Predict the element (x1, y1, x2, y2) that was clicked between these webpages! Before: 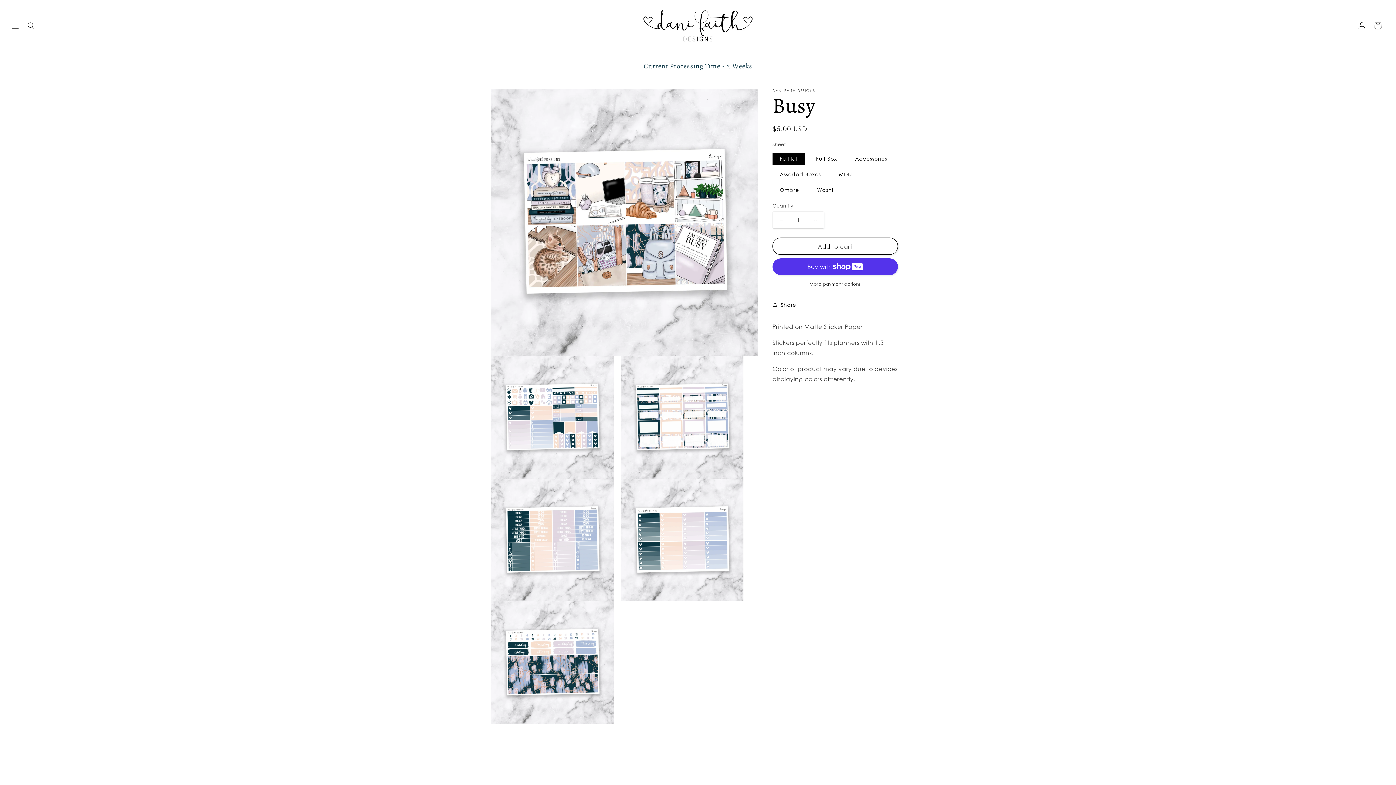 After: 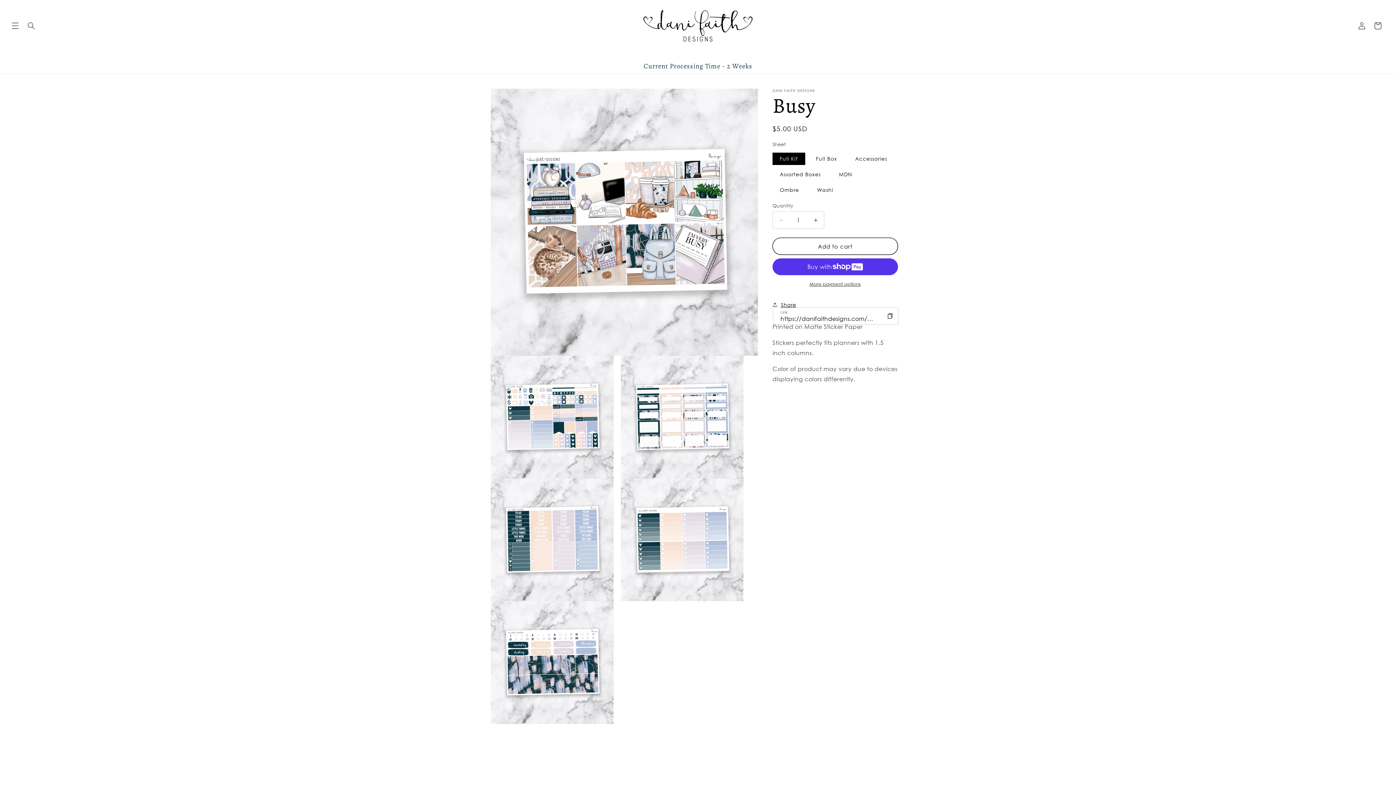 Action: bbox: (772, 296, 796, 312) label: Share